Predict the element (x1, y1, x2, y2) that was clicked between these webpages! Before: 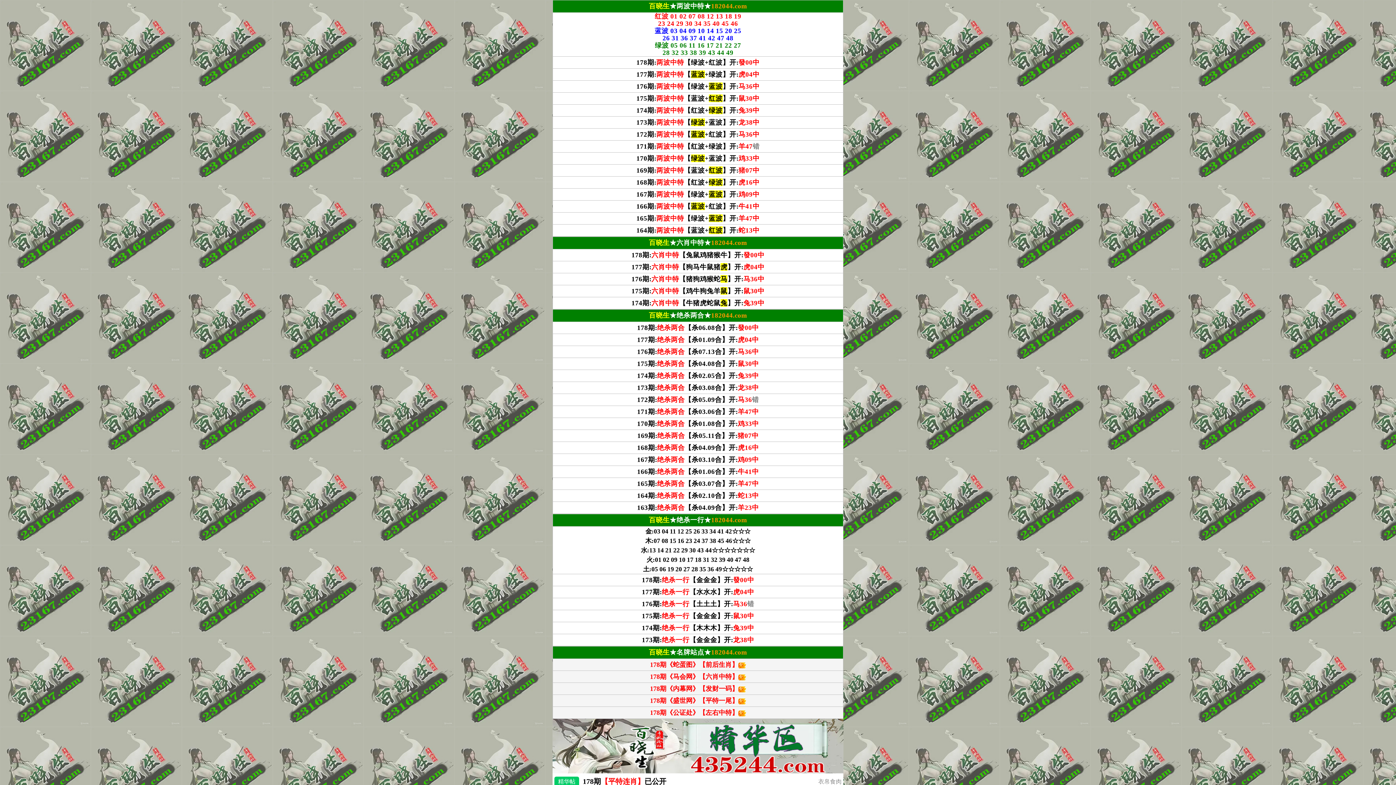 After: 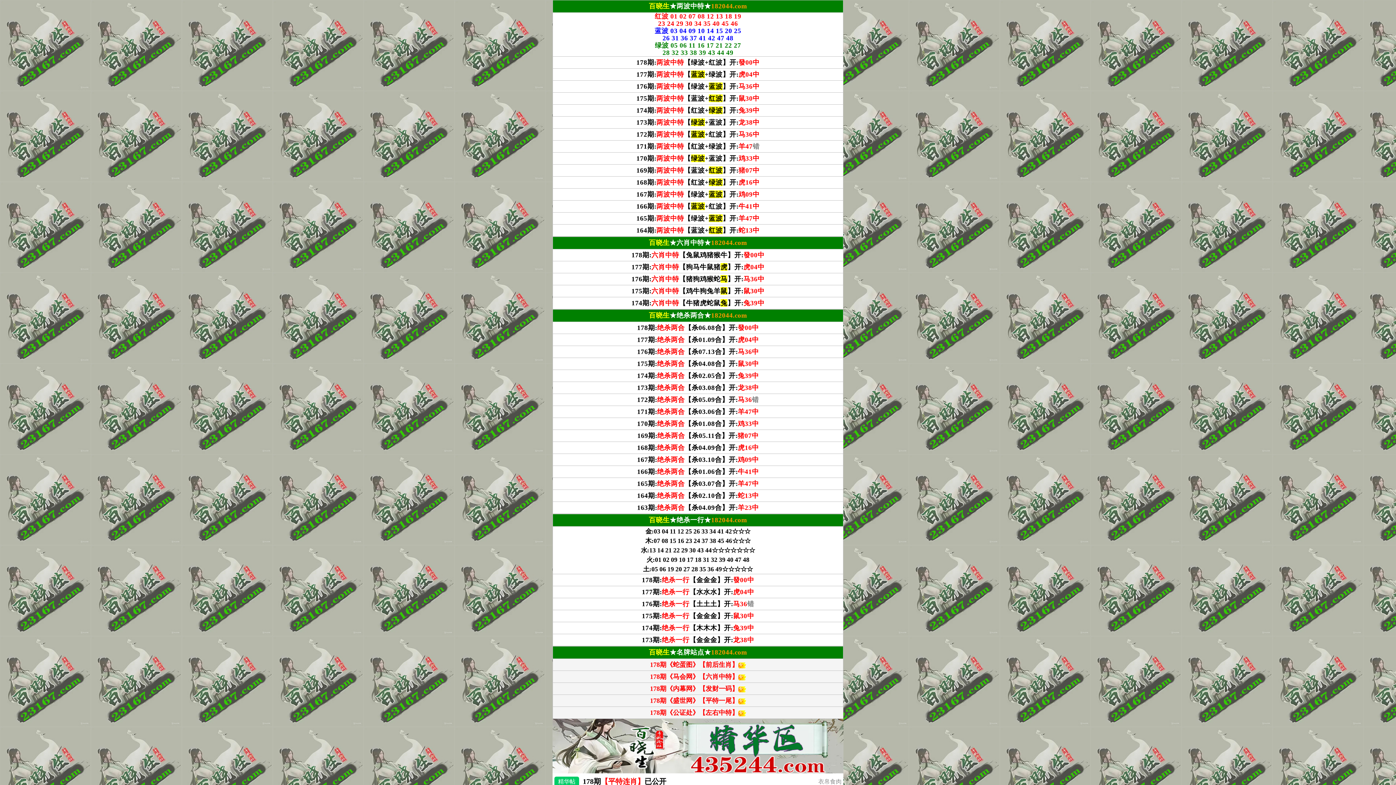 Action: label: 178期《马会网》【六肖中特】 bbox: (650, 673, 746, 680)